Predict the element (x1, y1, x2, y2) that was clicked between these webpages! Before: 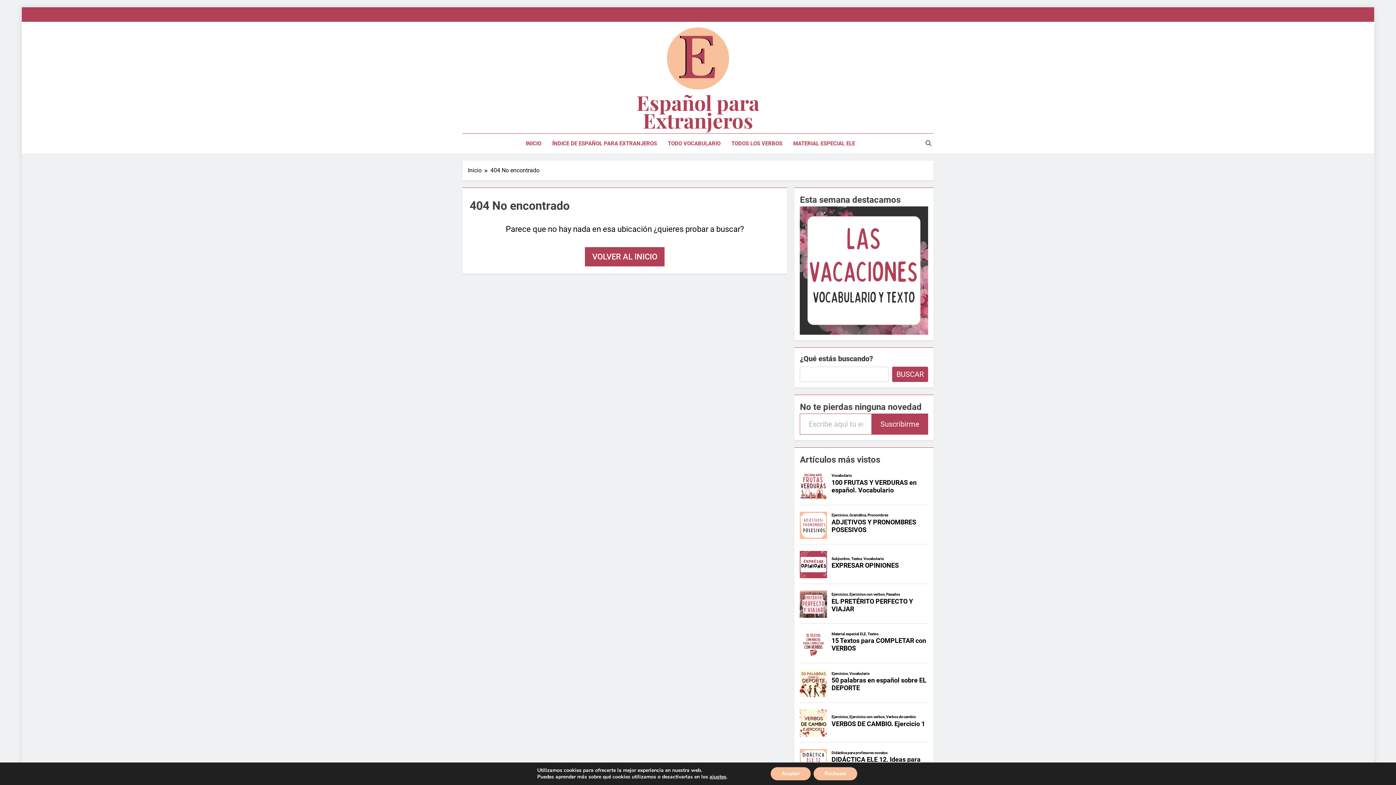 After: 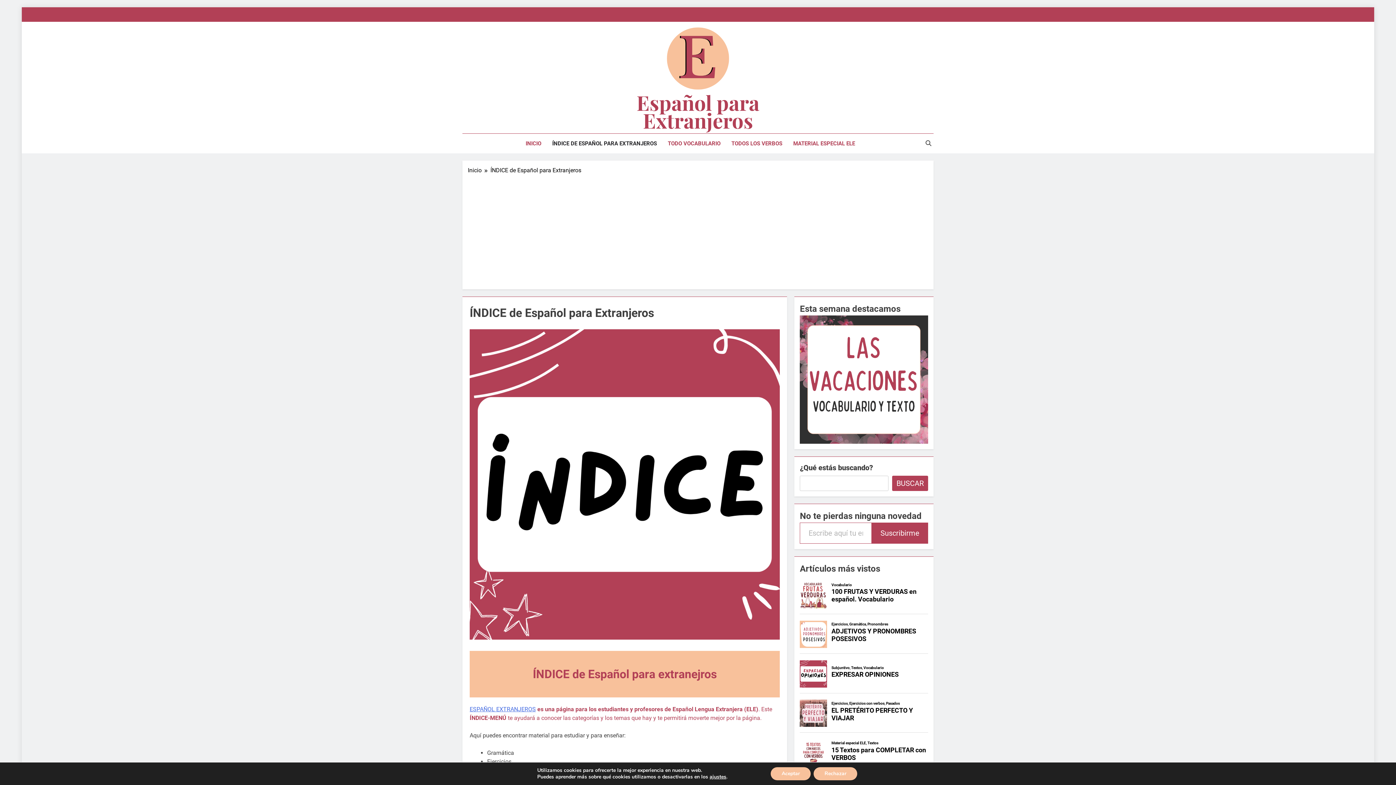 Action: bbox: (546, 133, 662, 153) label: ÍNDICE DE ESPAÑOL PARA EXTRANJEROS